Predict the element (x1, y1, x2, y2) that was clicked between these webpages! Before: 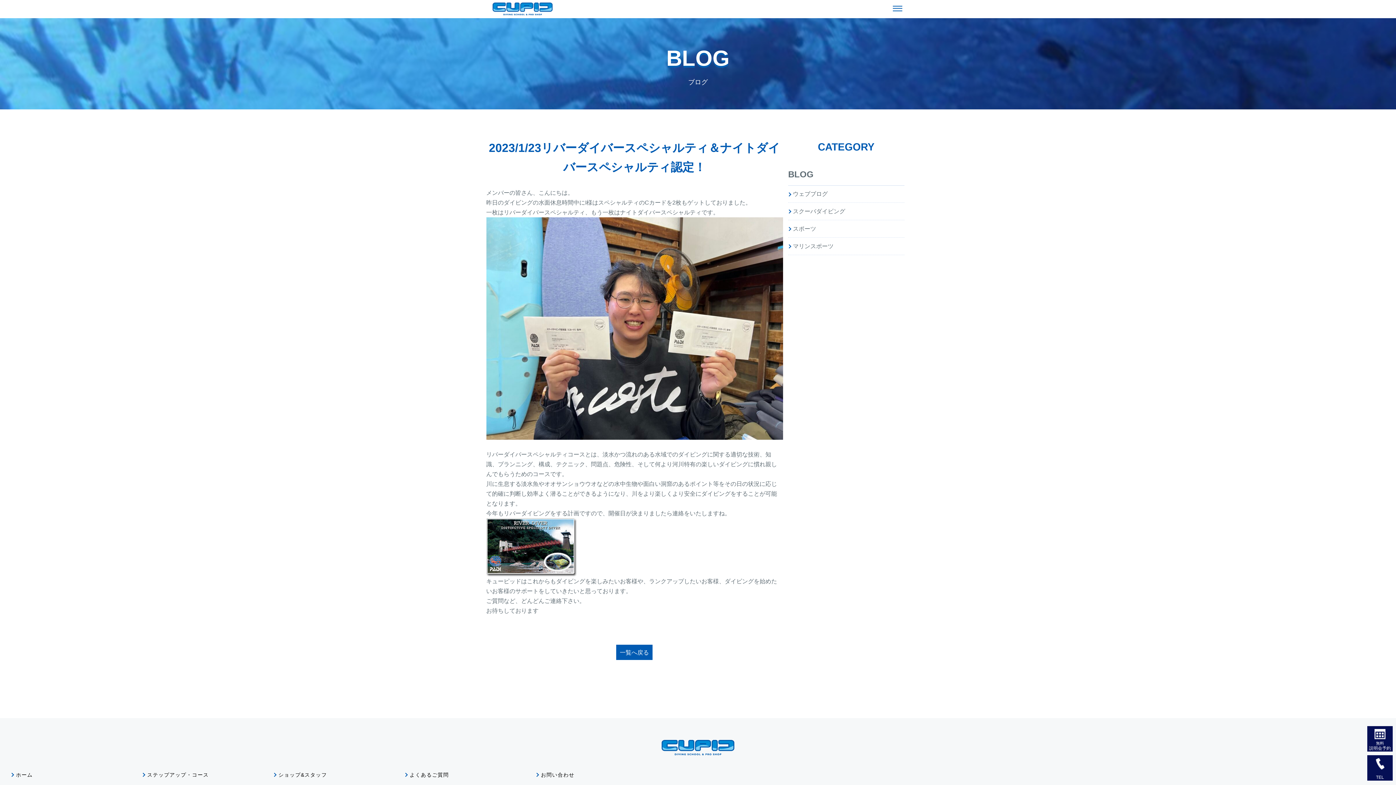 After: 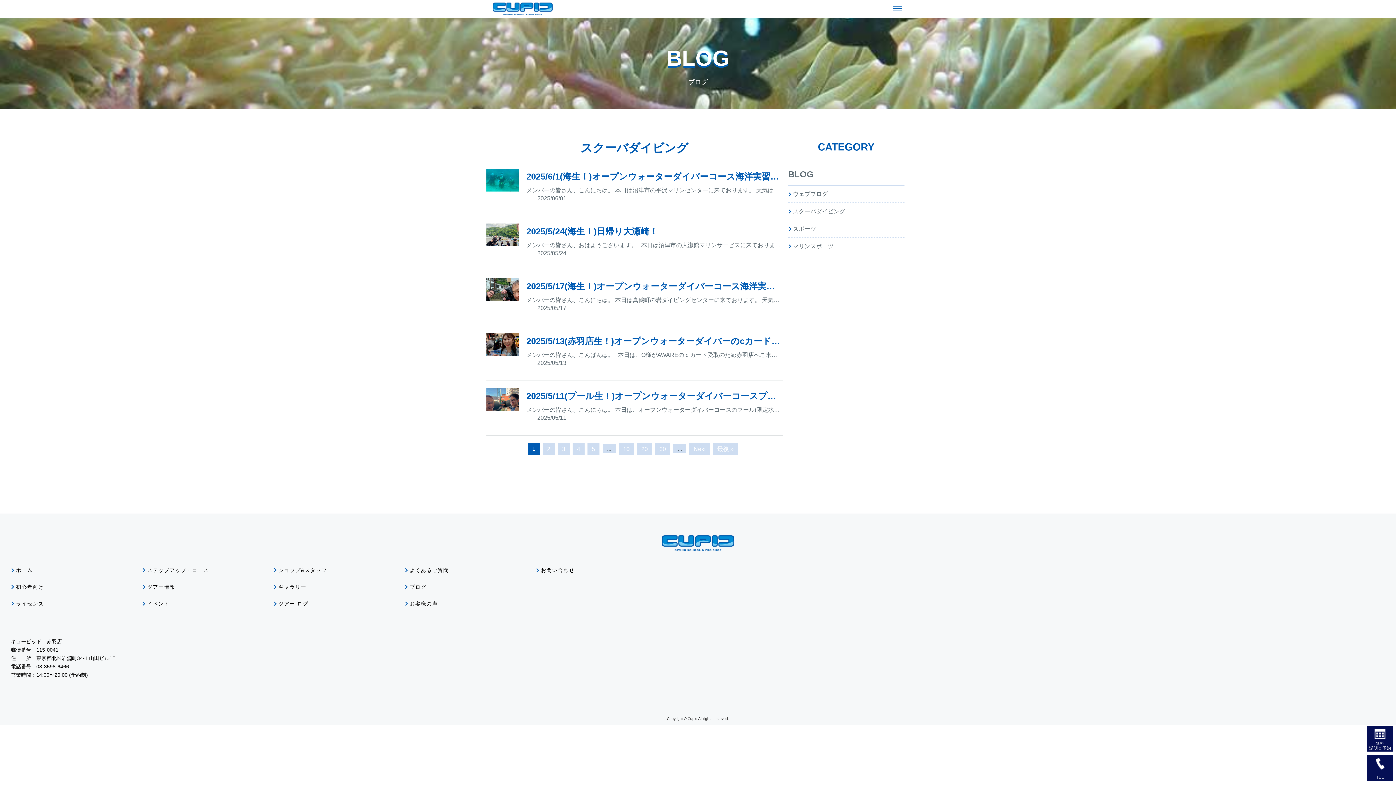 Action: label: スクーバダイビング bbox: (793, 206, 845, 216)